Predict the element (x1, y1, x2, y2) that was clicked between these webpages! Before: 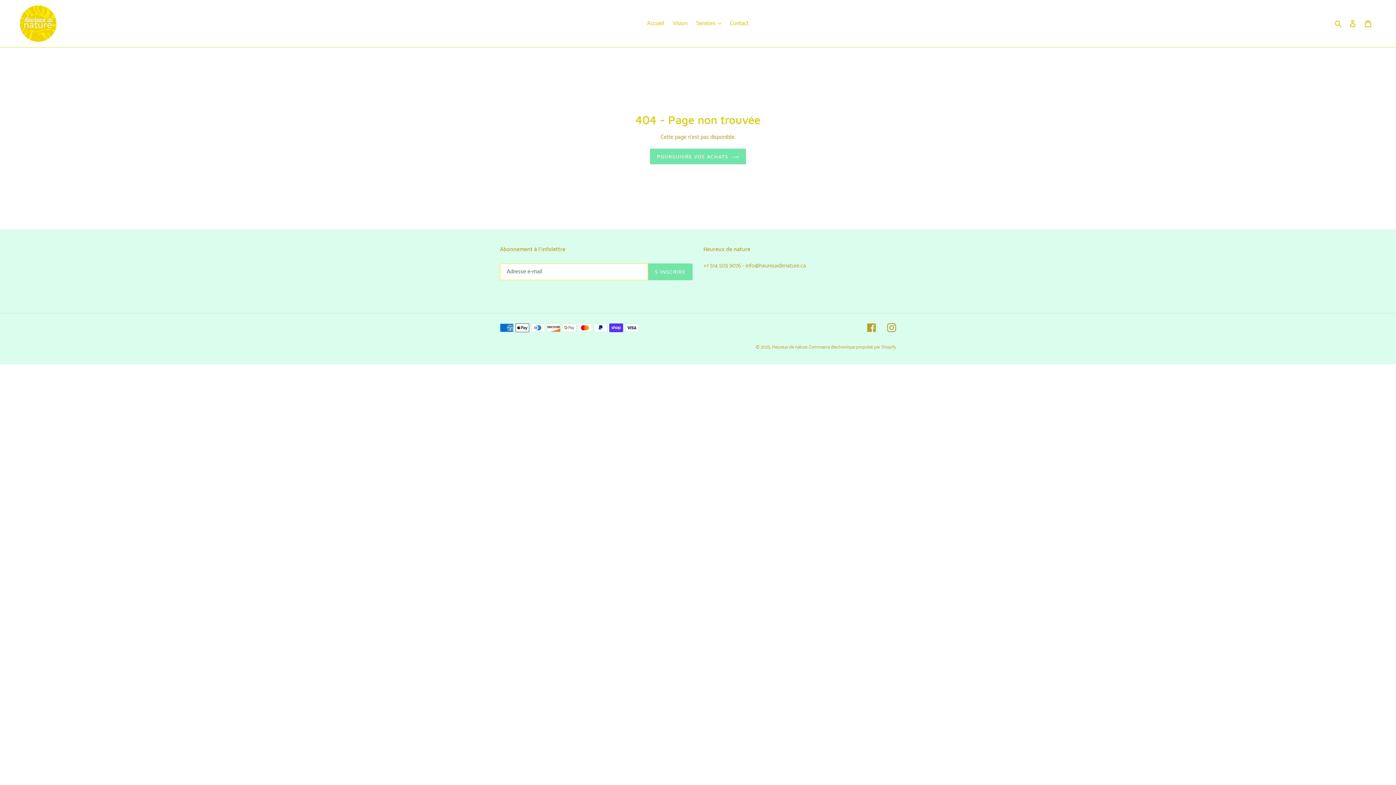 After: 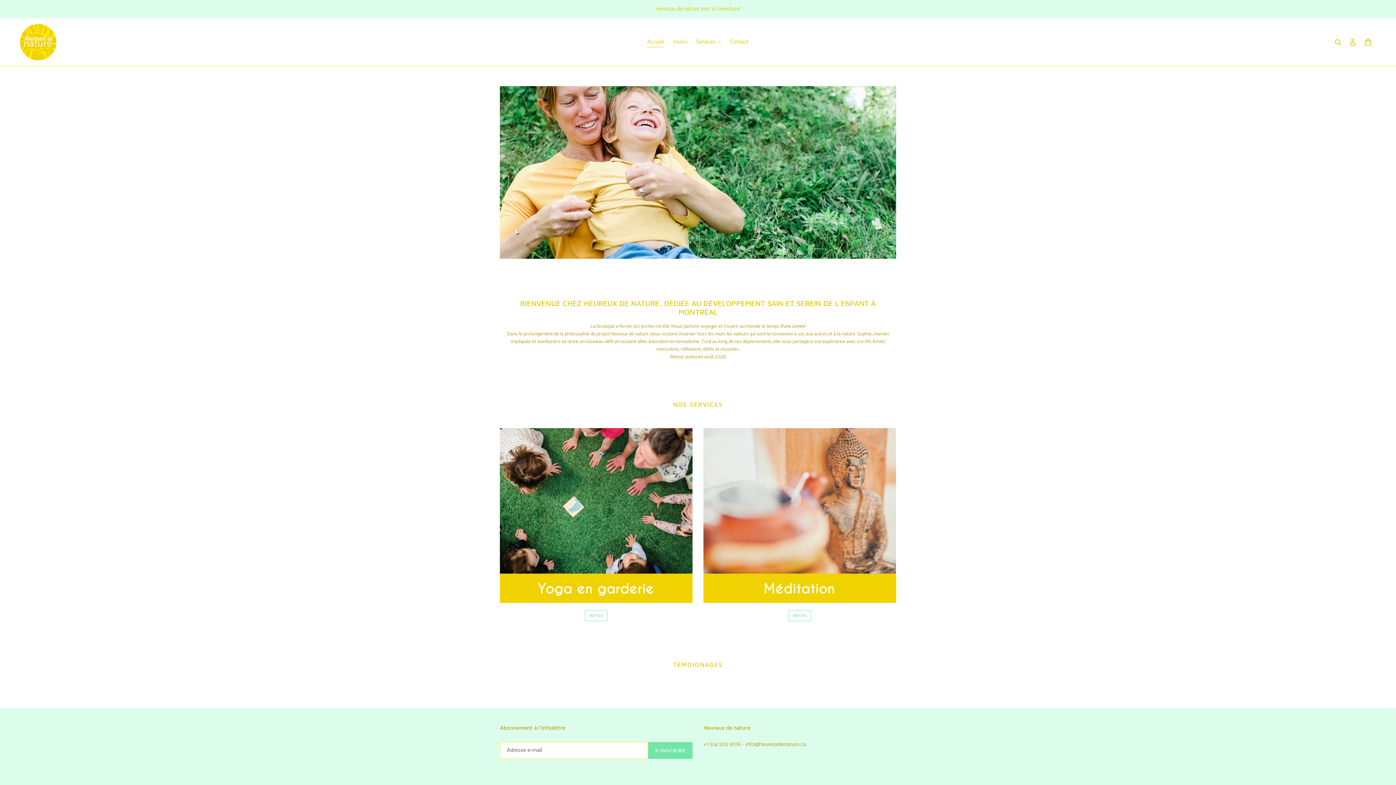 Action: label: POURSUIVRE VOS ACHATS bbox: (650, 148, 746, 164)